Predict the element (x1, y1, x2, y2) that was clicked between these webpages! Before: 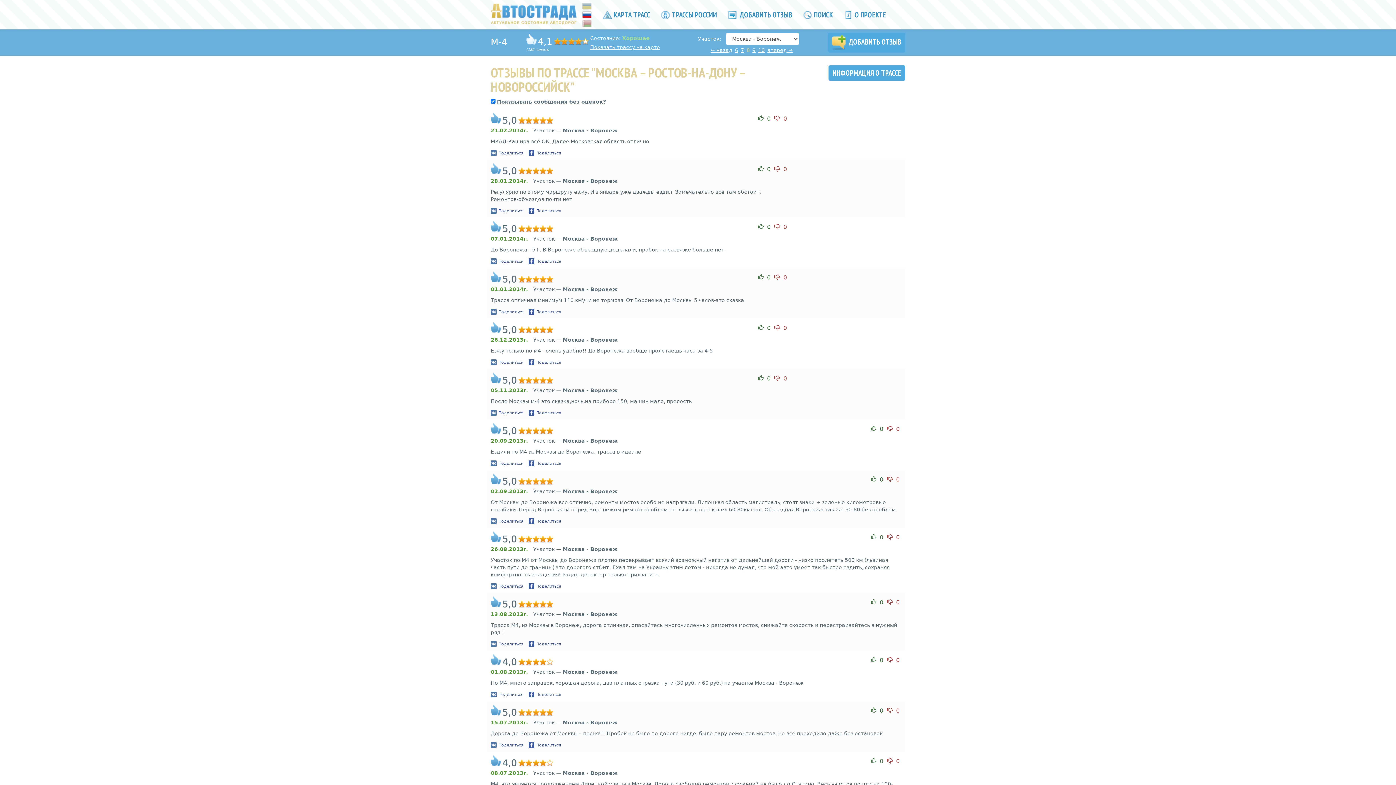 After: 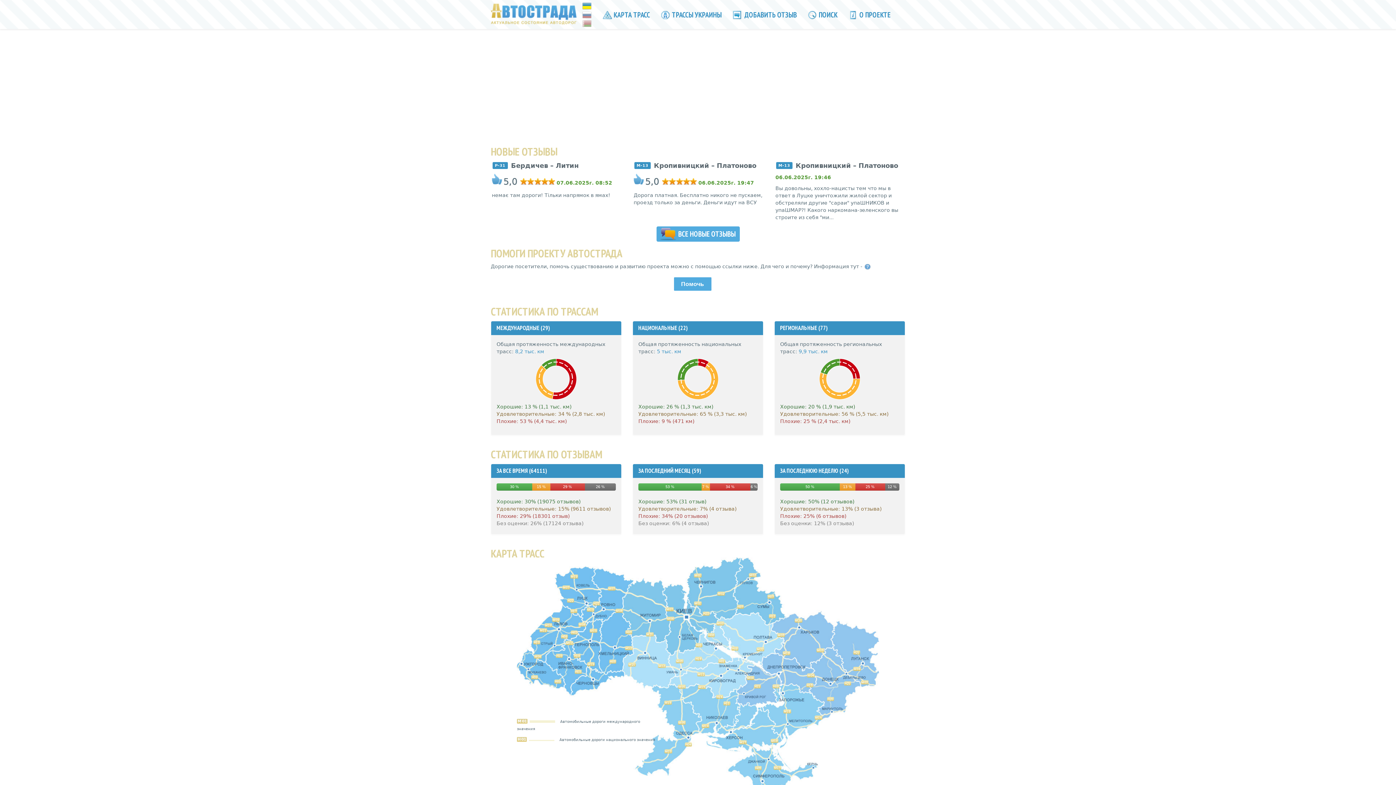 Action: label: Поделиться bbox: (490, 518, 523, 524)